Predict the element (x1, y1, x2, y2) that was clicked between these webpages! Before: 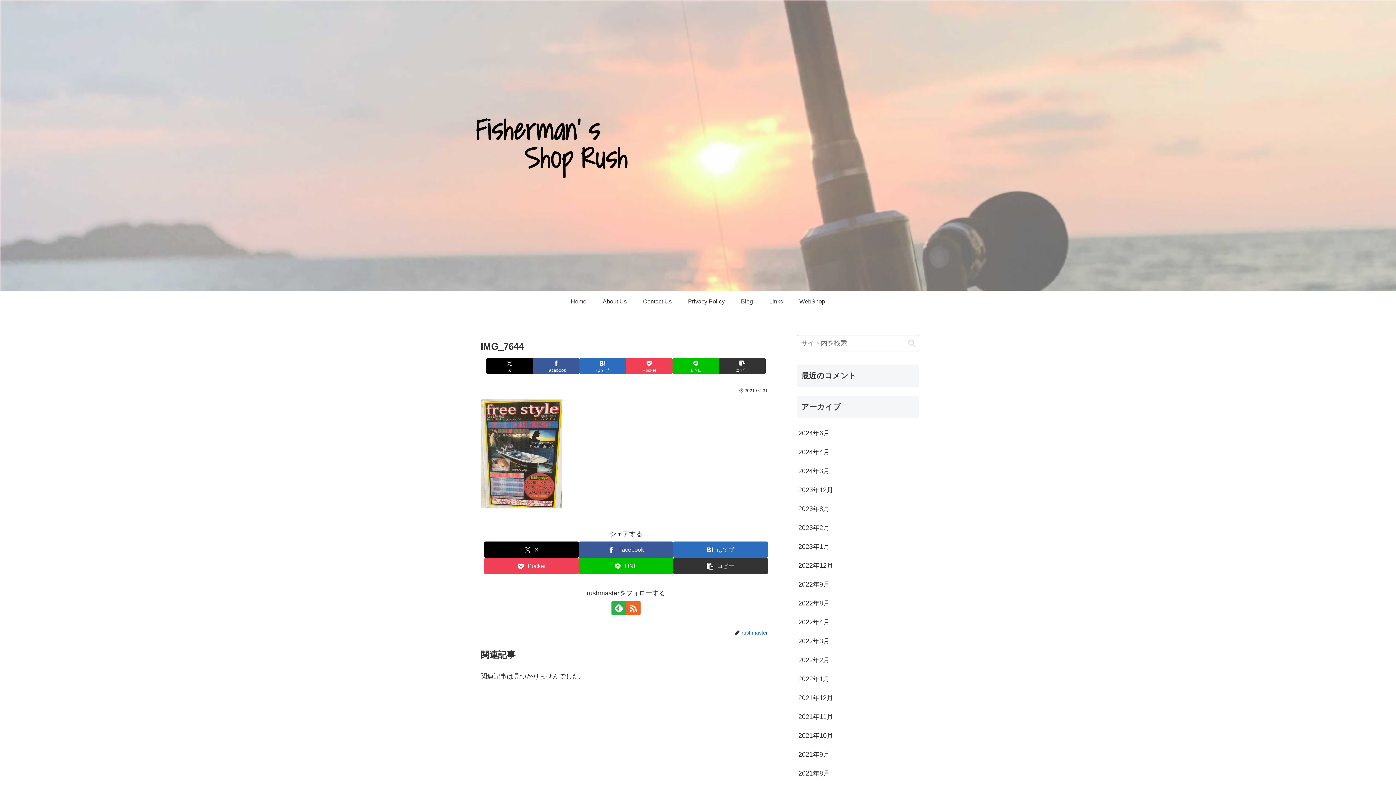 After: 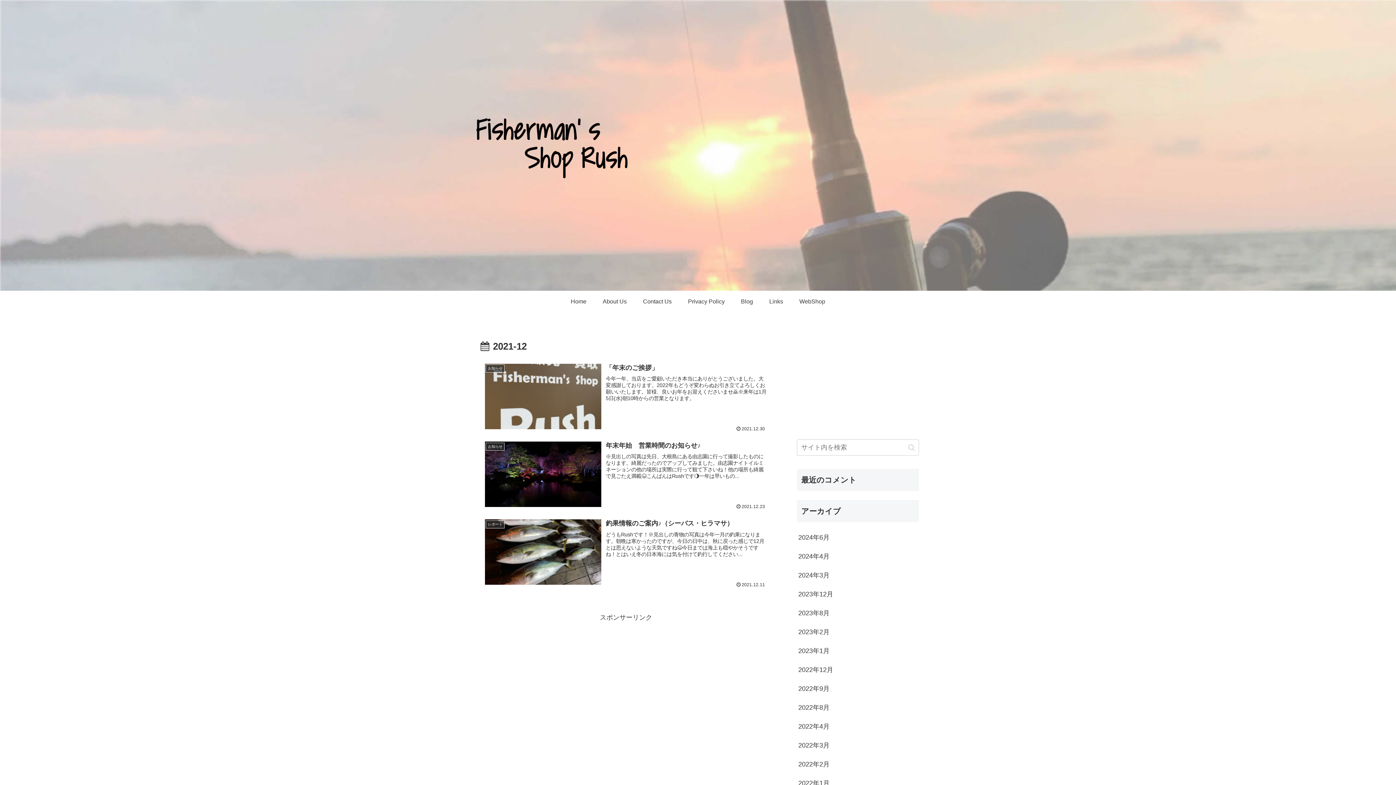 Action: label: 2021年12月 bbox: (797, 688, 919, 707)